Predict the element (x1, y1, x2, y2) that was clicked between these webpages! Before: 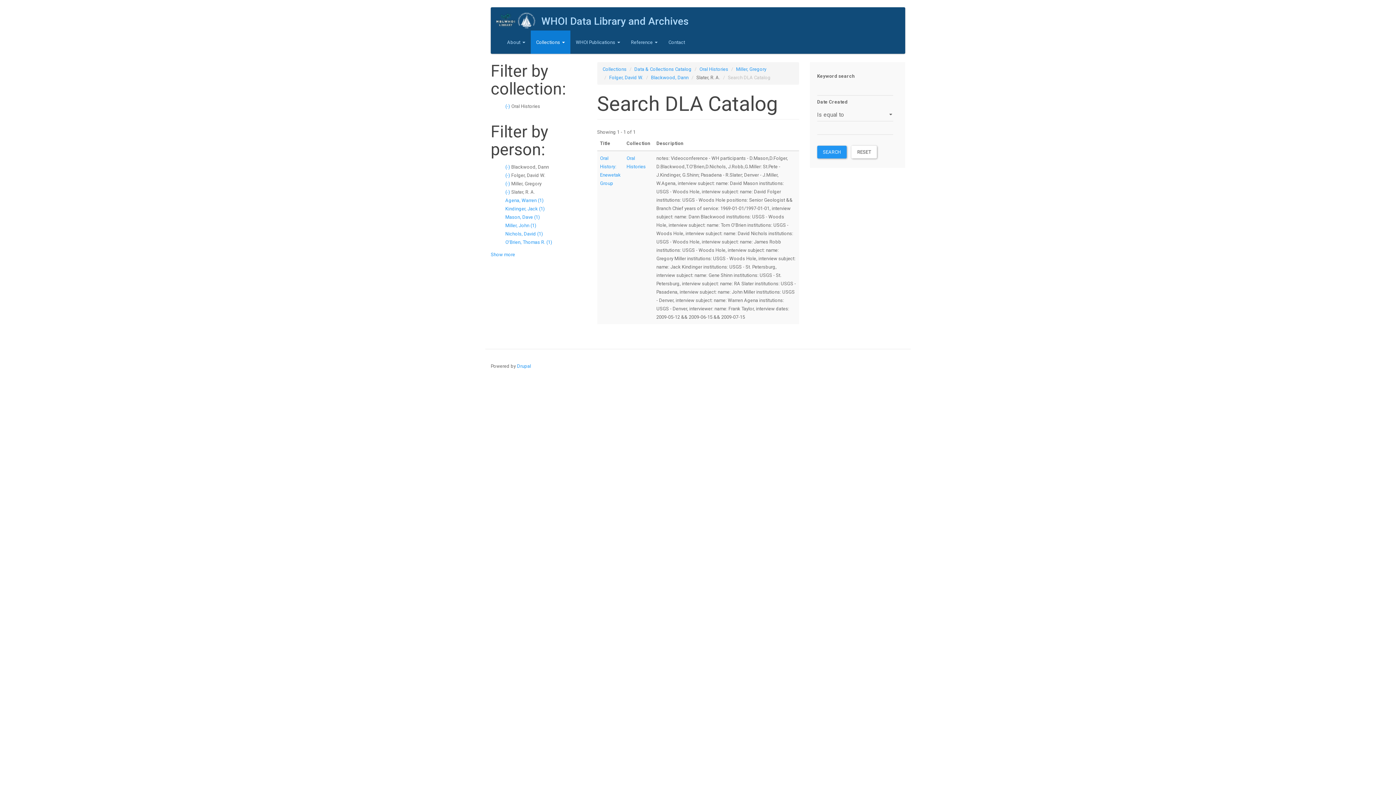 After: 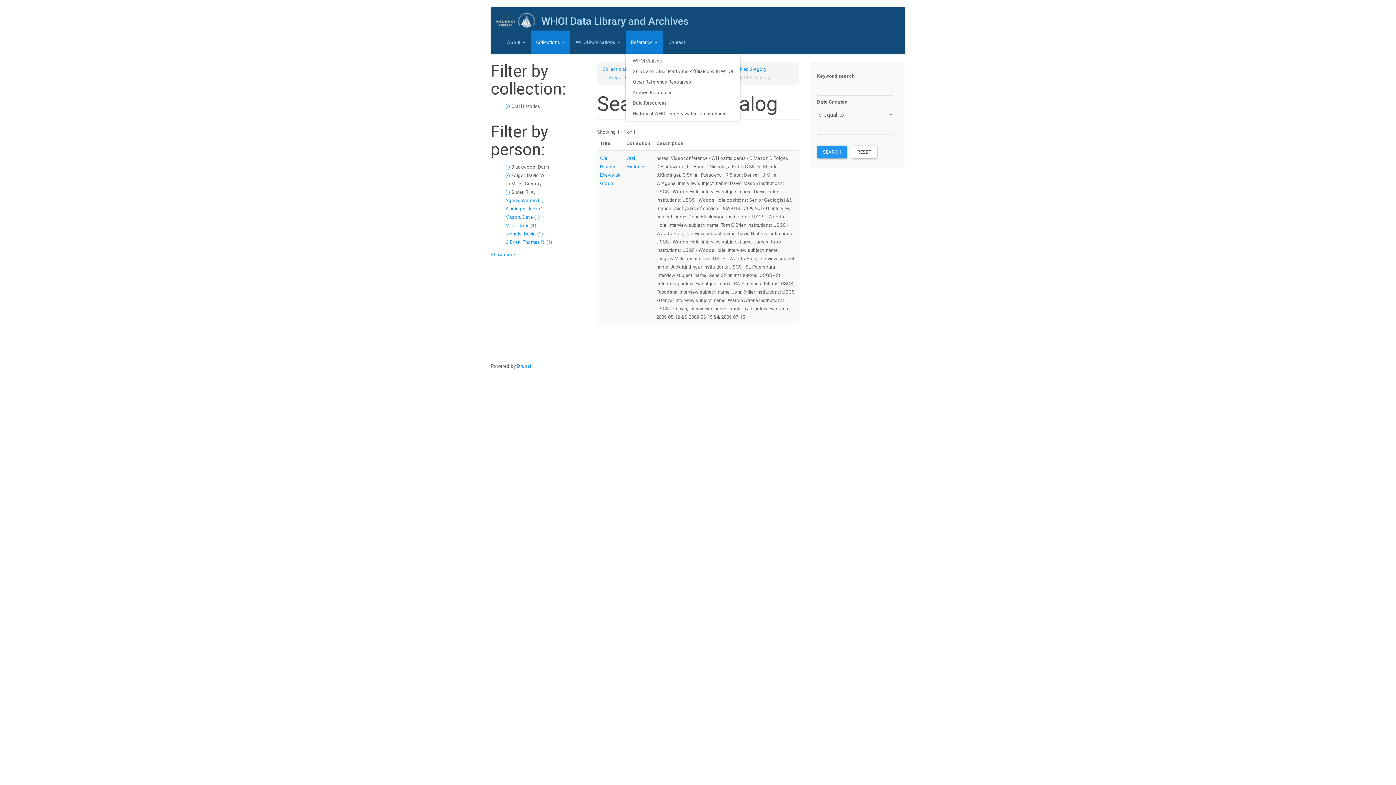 Action: label: Reference  bbox: (625, 30, 663, 53)